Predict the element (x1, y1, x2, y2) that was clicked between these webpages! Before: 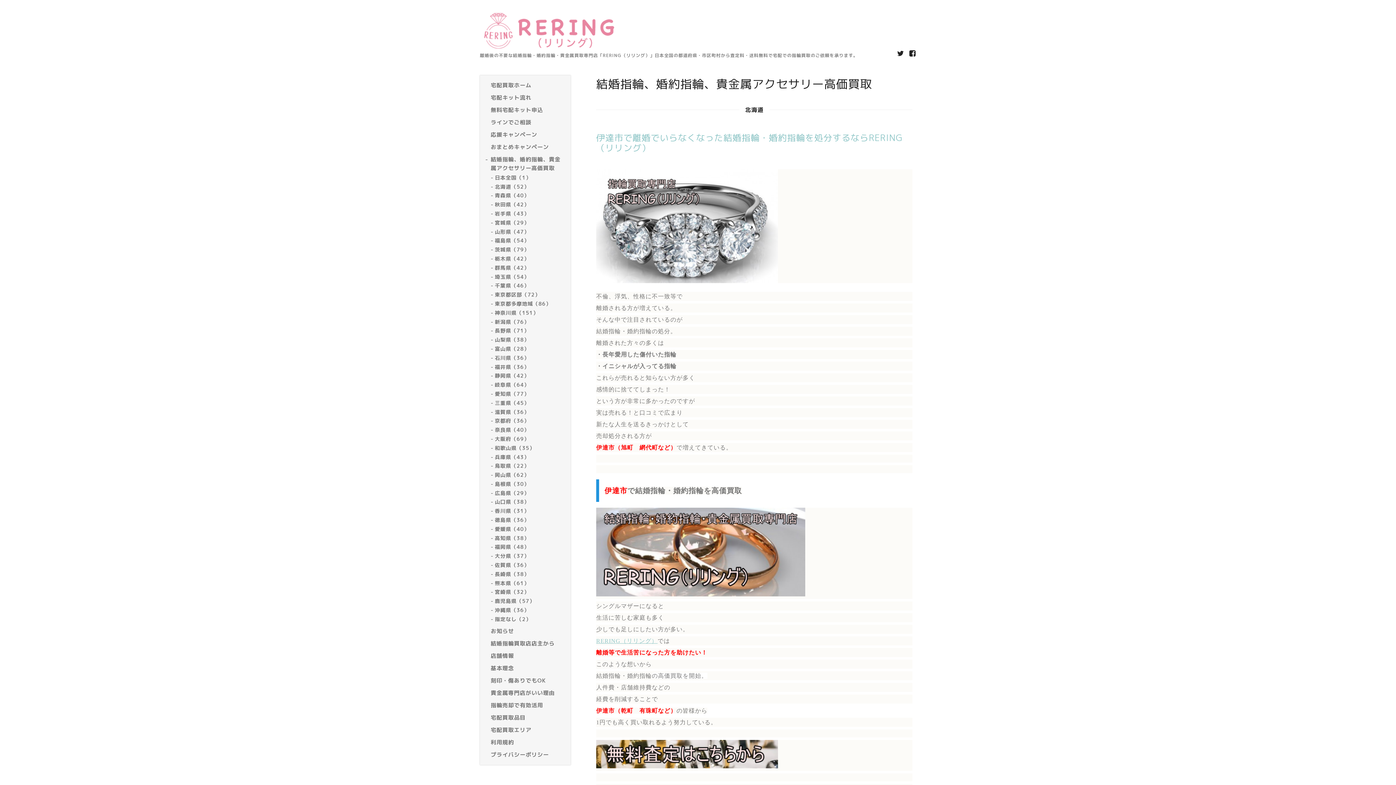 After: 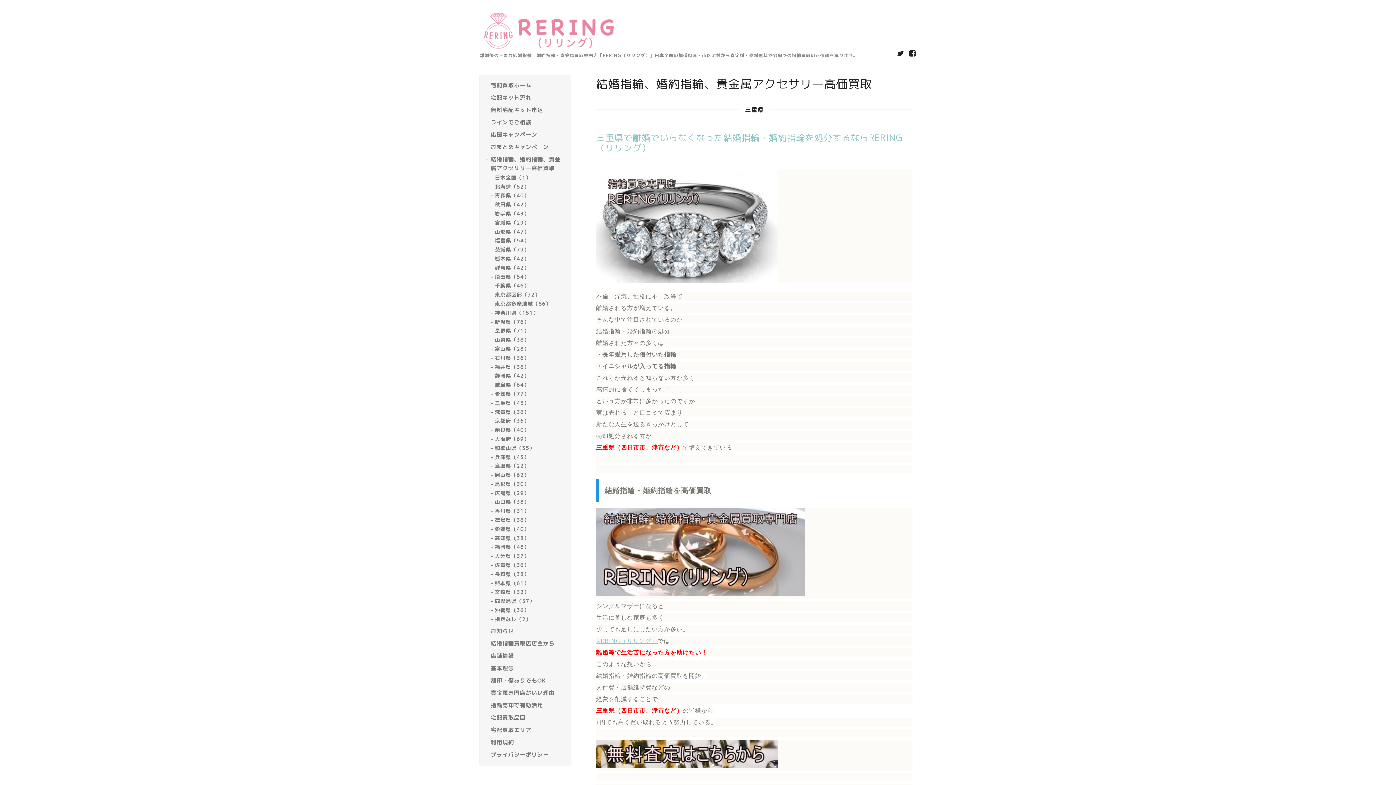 Action: bbox: (494, 399, 529, 406) label: 三重県（45）